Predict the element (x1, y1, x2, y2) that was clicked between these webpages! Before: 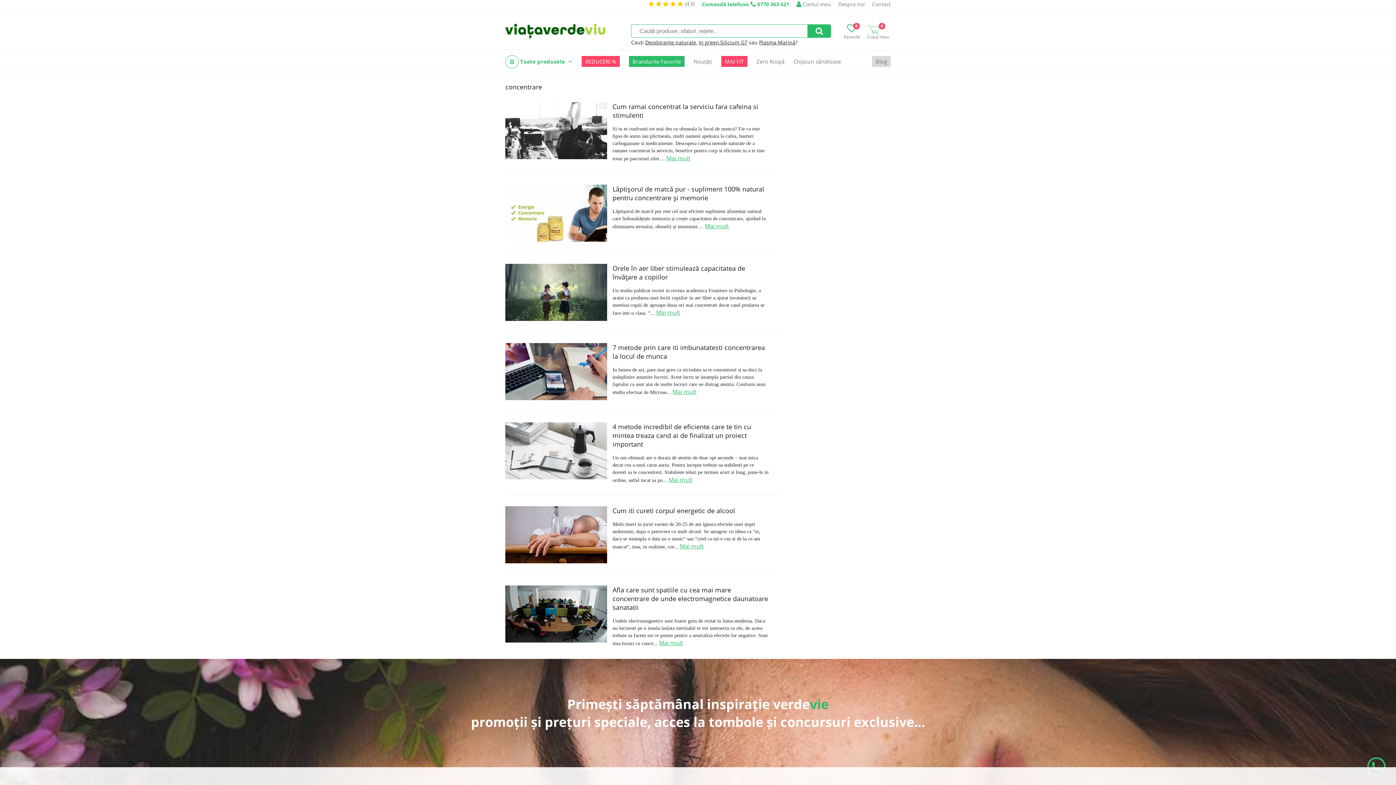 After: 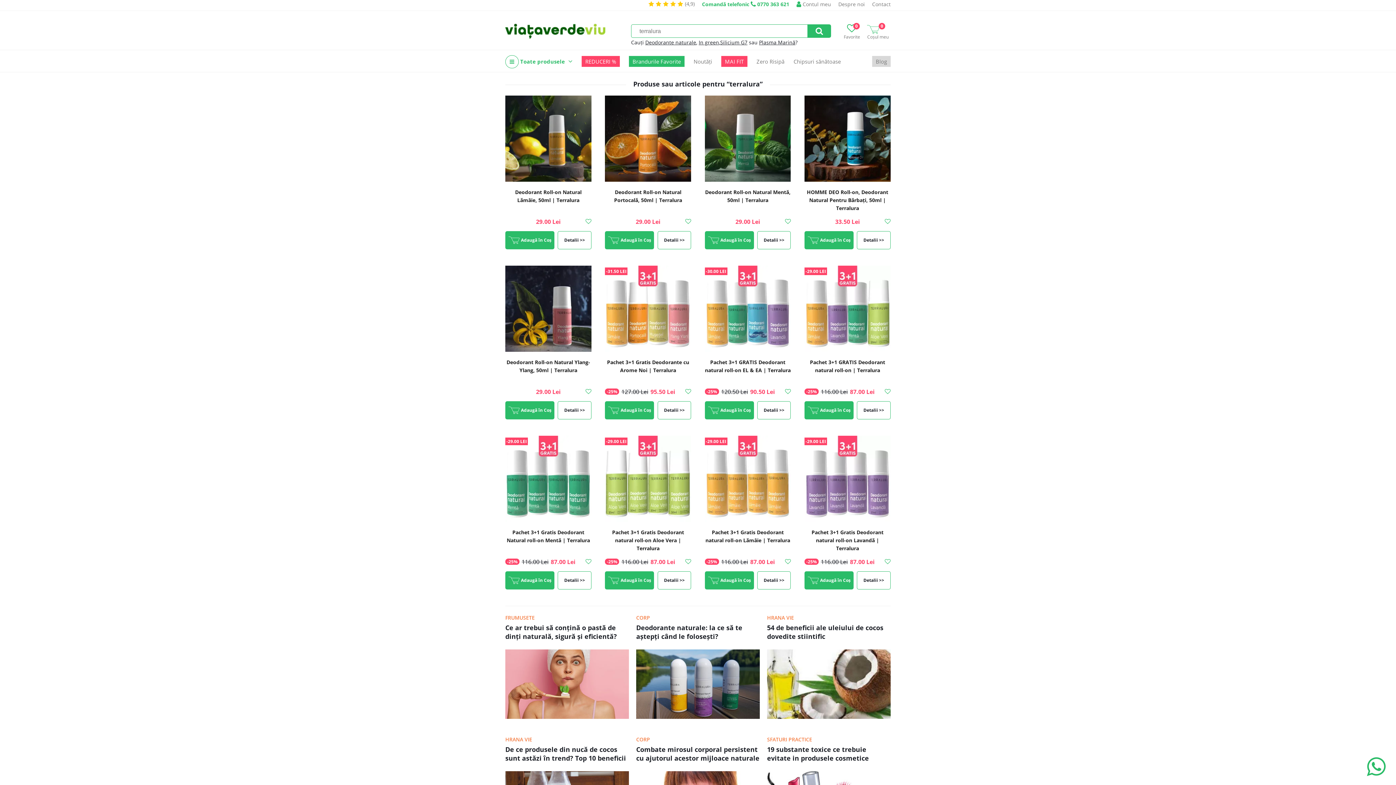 Action: bbox: (645, 38, 696, 45) label: Deodorante naturale